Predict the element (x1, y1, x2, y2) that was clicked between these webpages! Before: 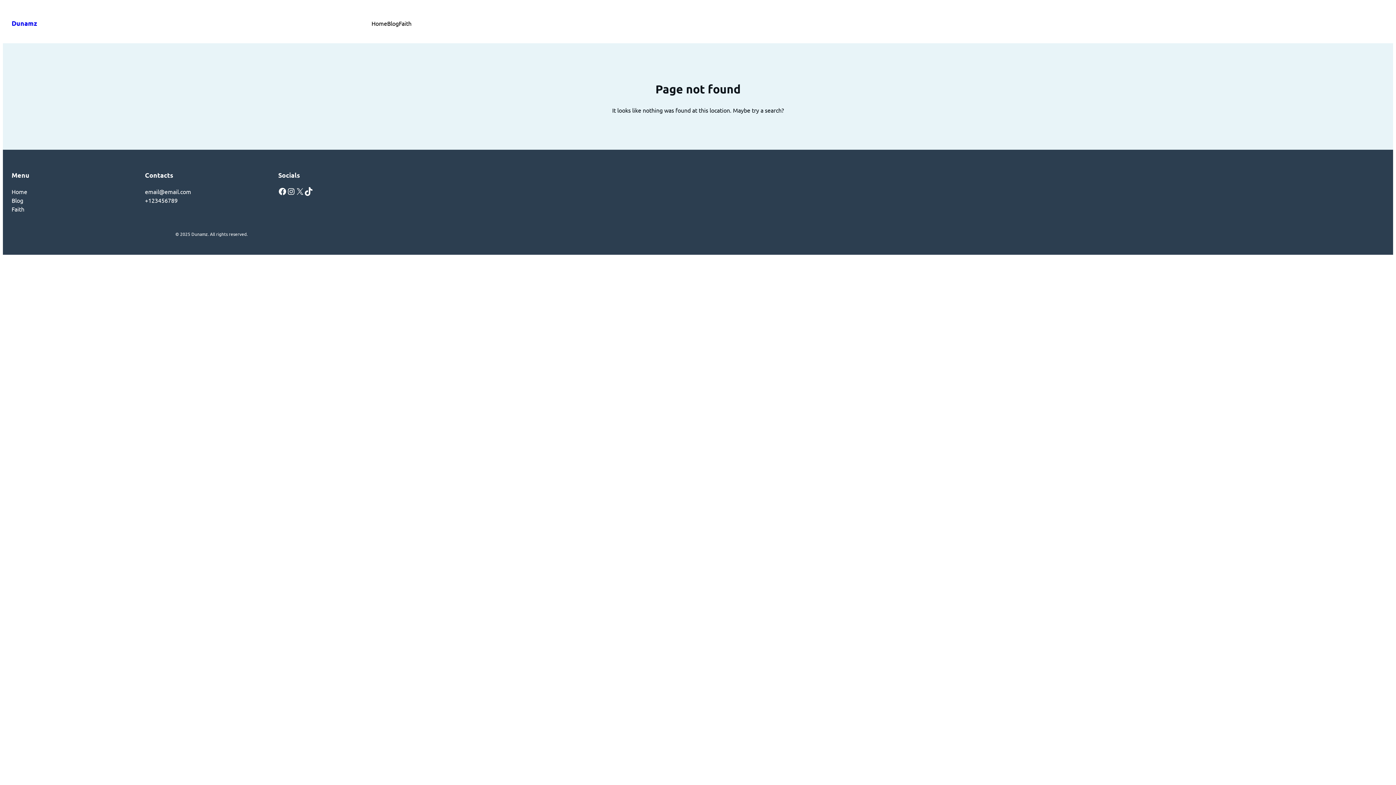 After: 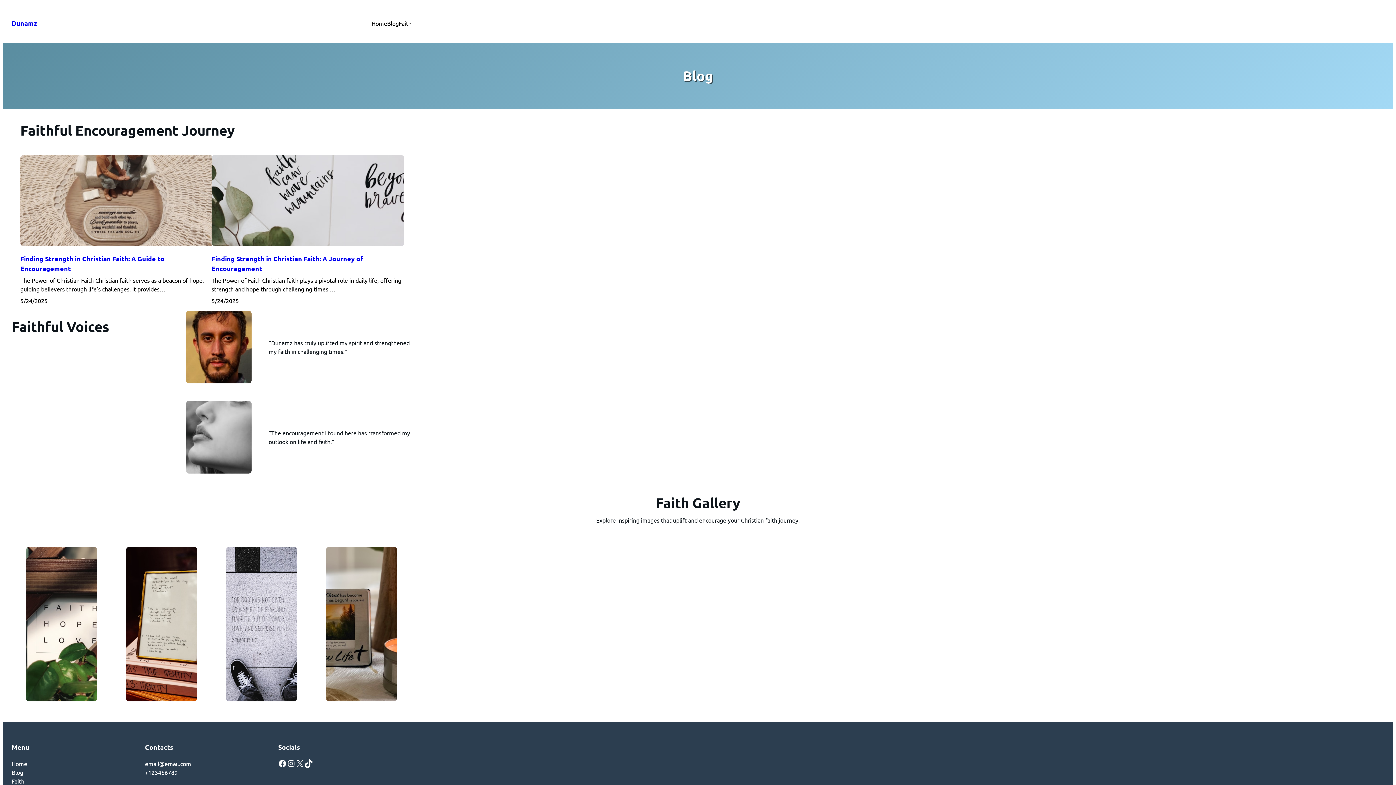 Action: label: Blog bbox: (387, 18, 398, 27)